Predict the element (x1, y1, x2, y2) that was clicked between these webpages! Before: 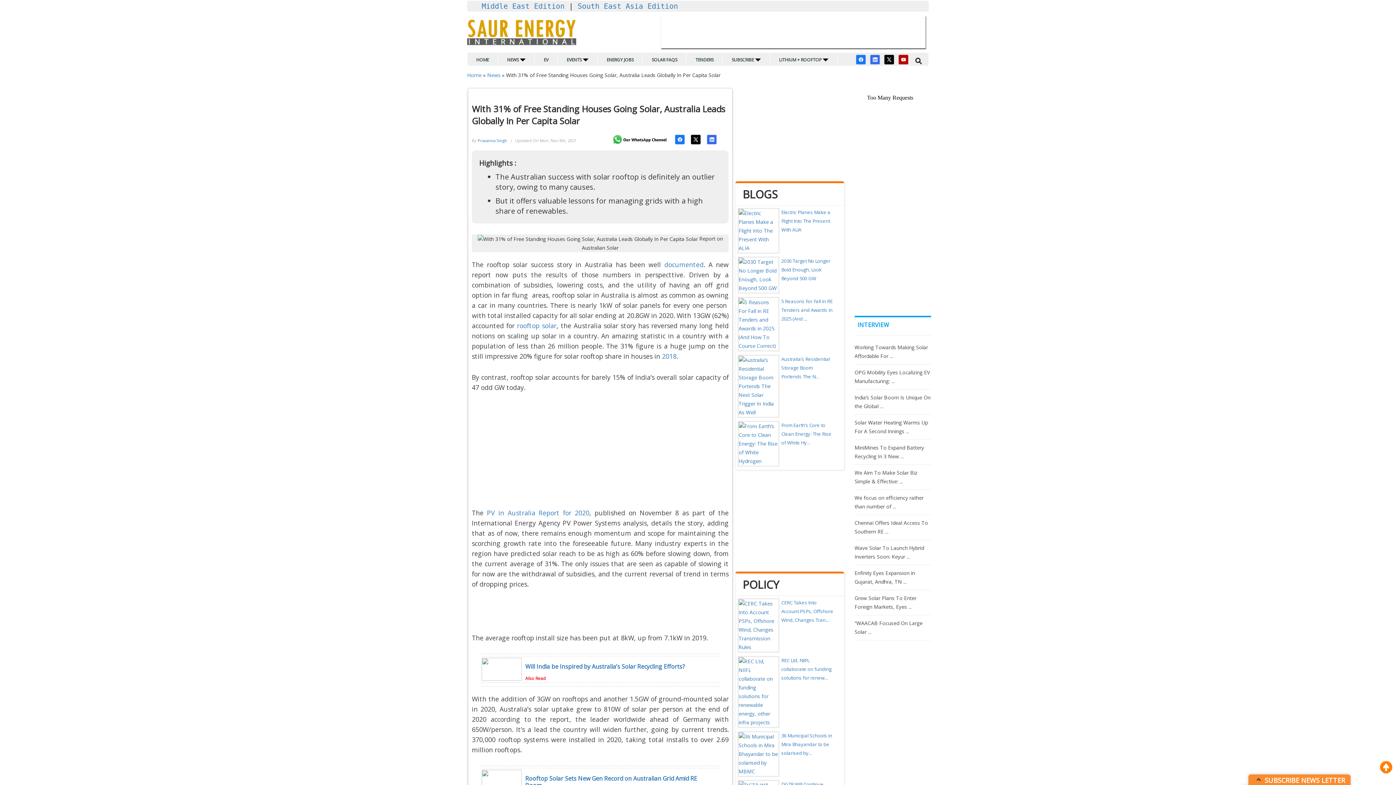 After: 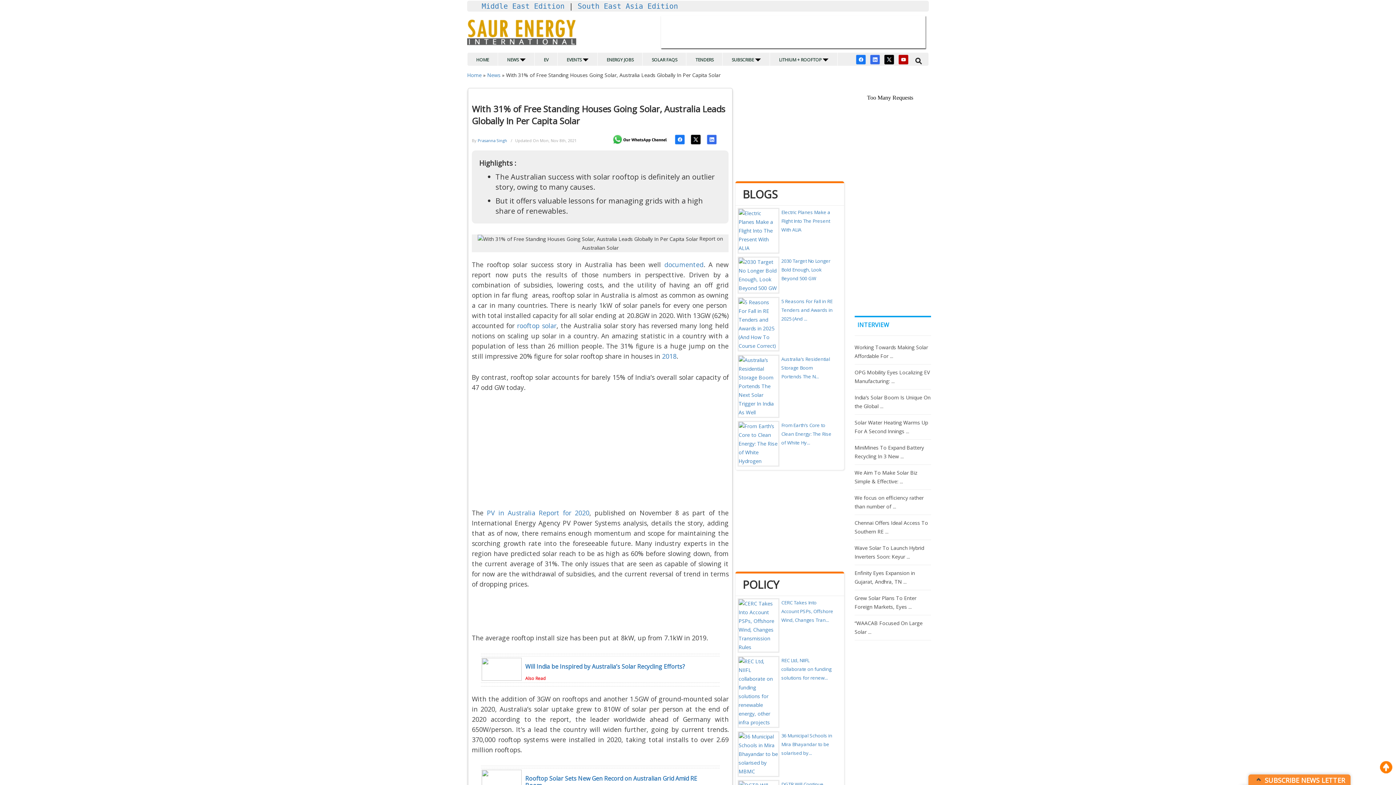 Action: bbox: (673, 134, 686, 143)